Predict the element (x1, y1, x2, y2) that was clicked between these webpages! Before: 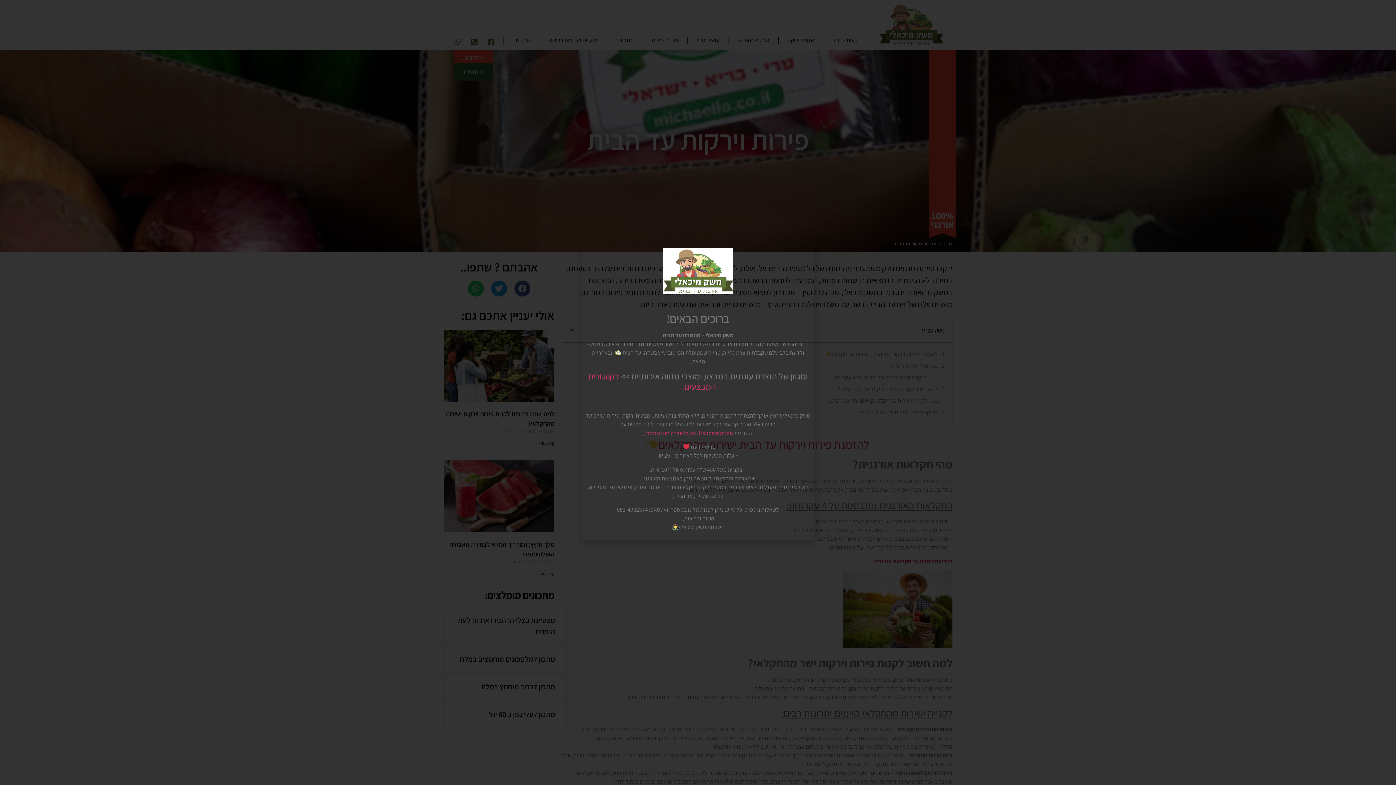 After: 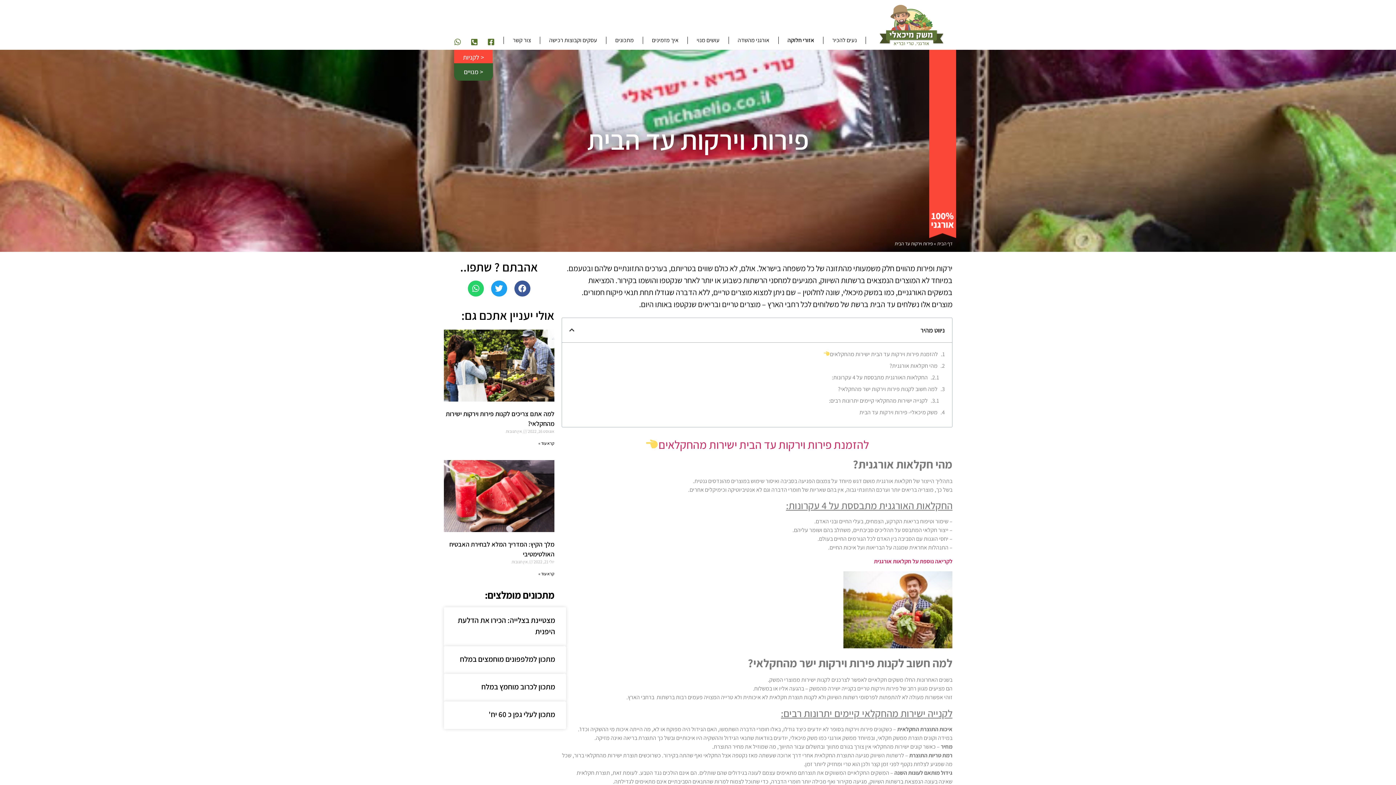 Action: bbox: (589, 251, 594, 257) label: Close